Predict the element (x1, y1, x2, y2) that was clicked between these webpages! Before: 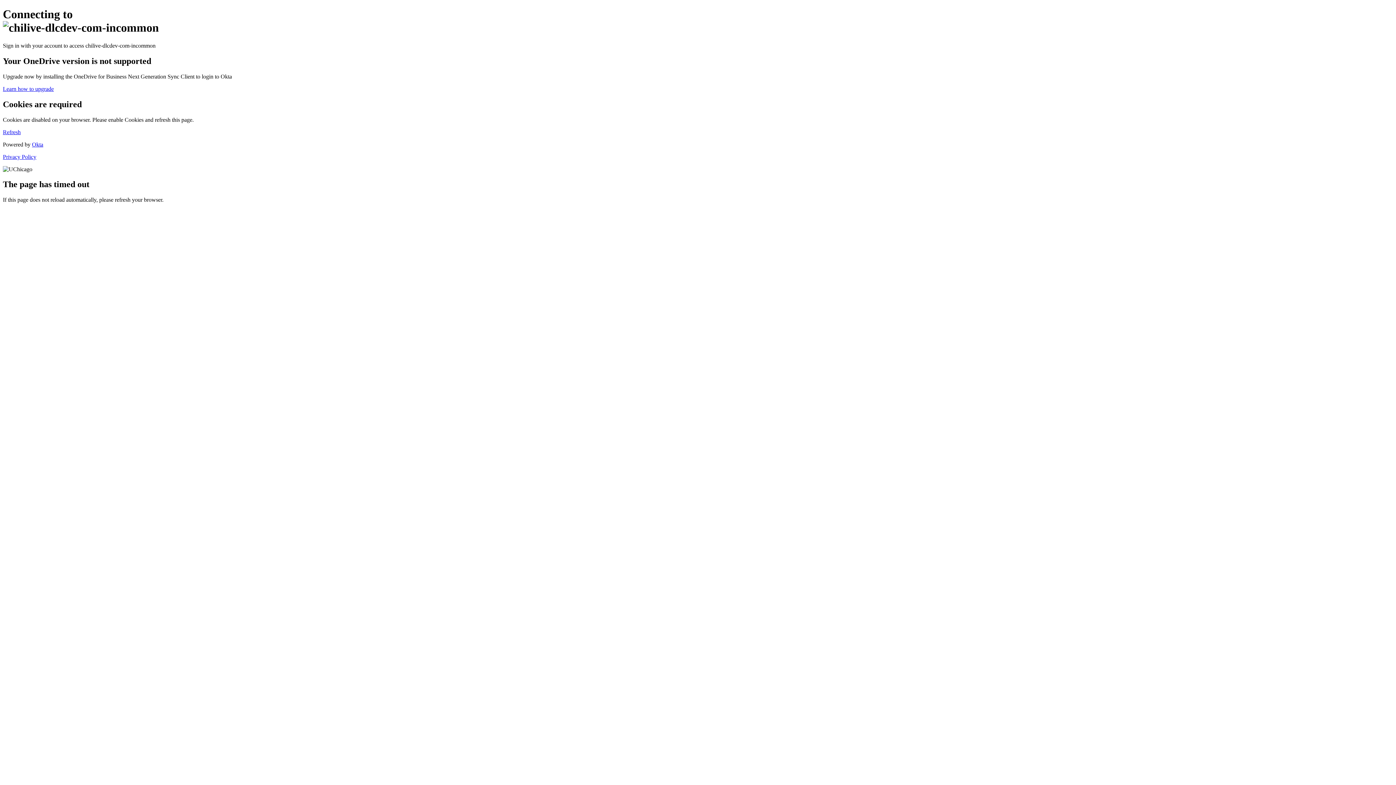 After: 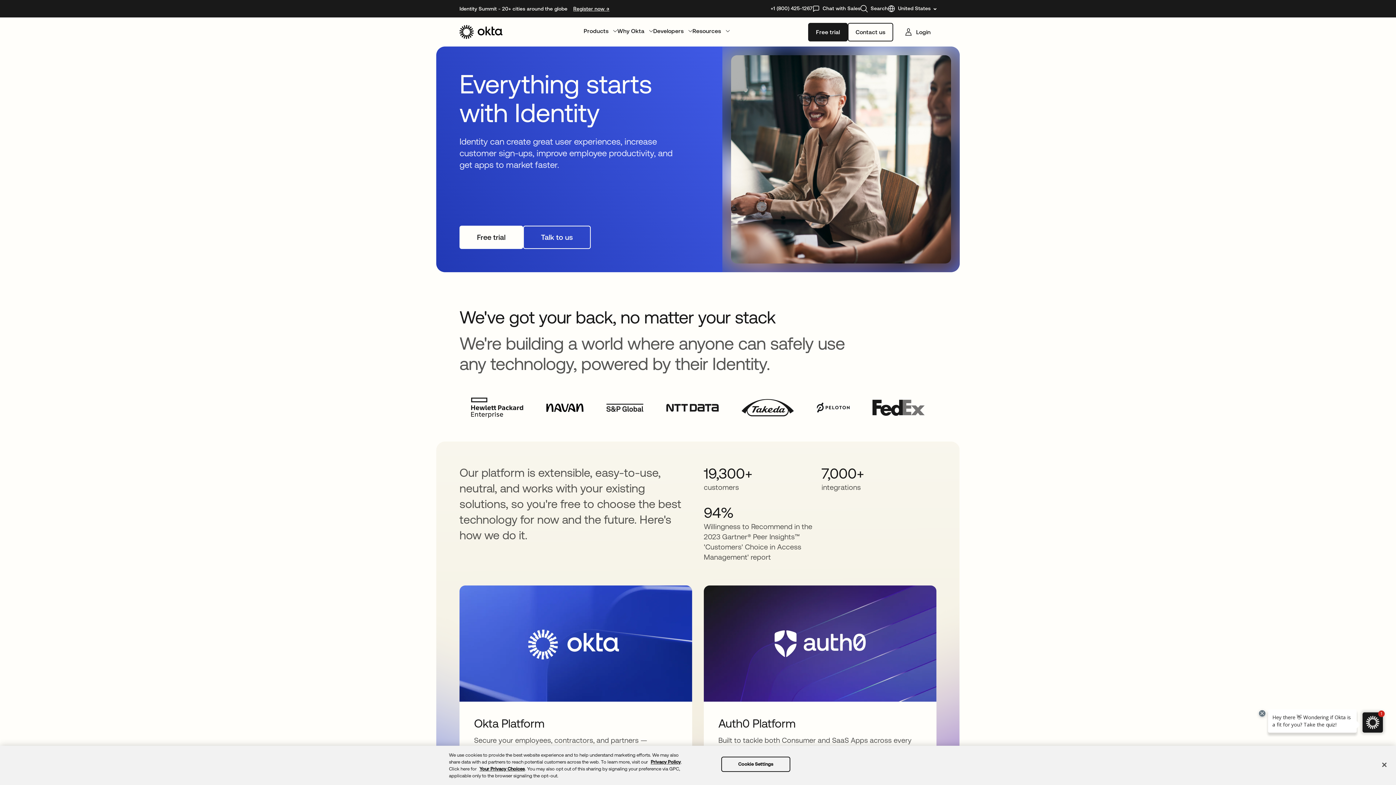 Action: label: Okta bbox: (32, 141, 43, 147)